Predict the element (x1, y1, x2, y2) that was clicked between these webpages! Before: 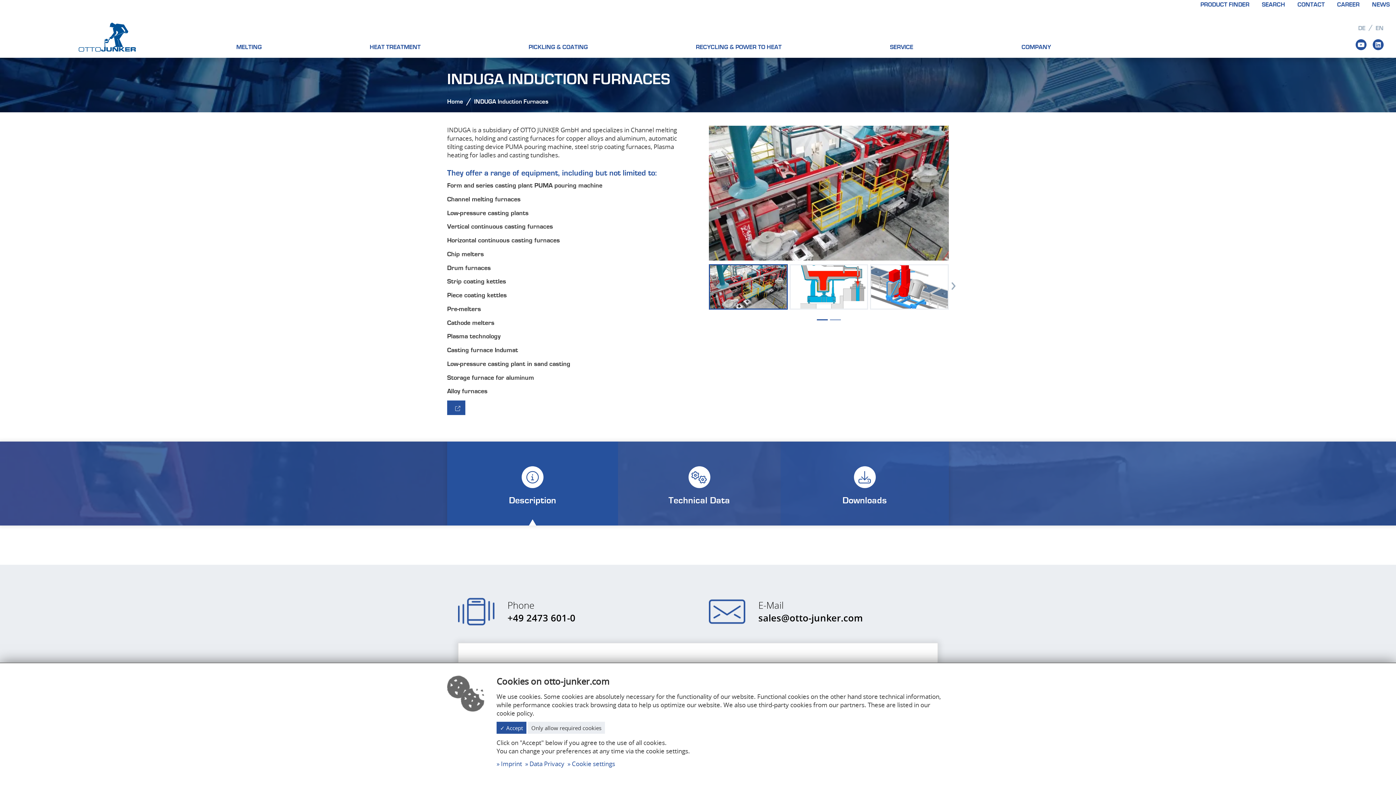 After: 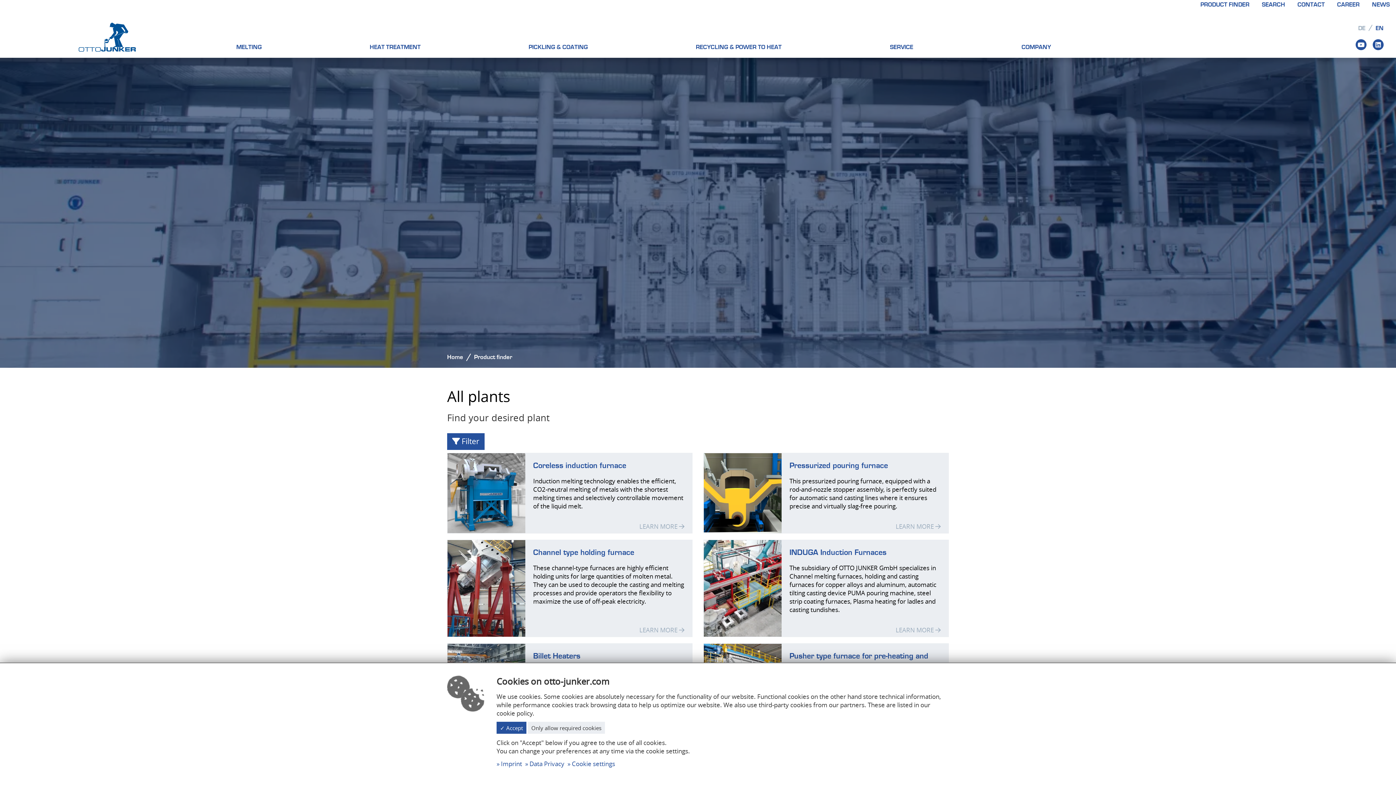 Action: label: PRODUCT FINDER bbox: (1200, 1, 1249, 8)